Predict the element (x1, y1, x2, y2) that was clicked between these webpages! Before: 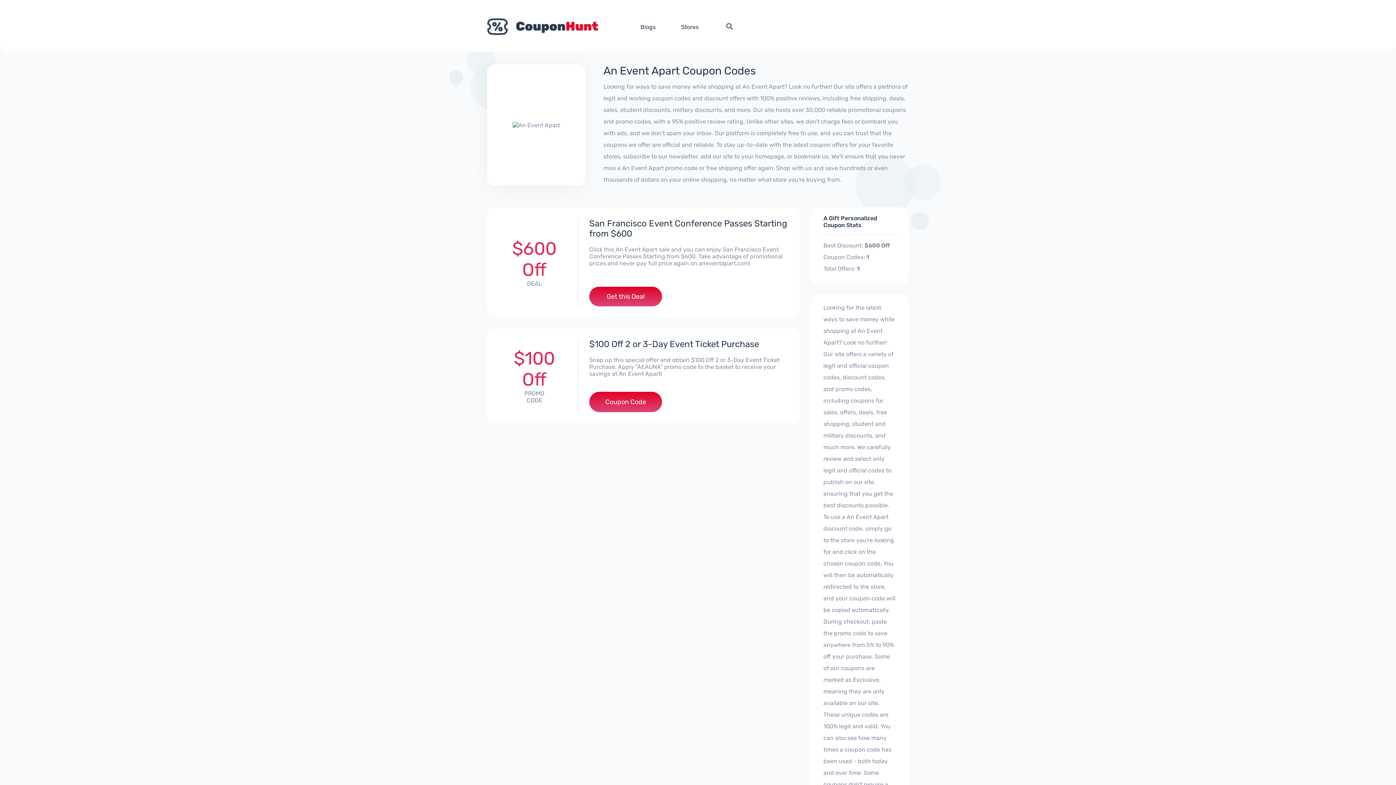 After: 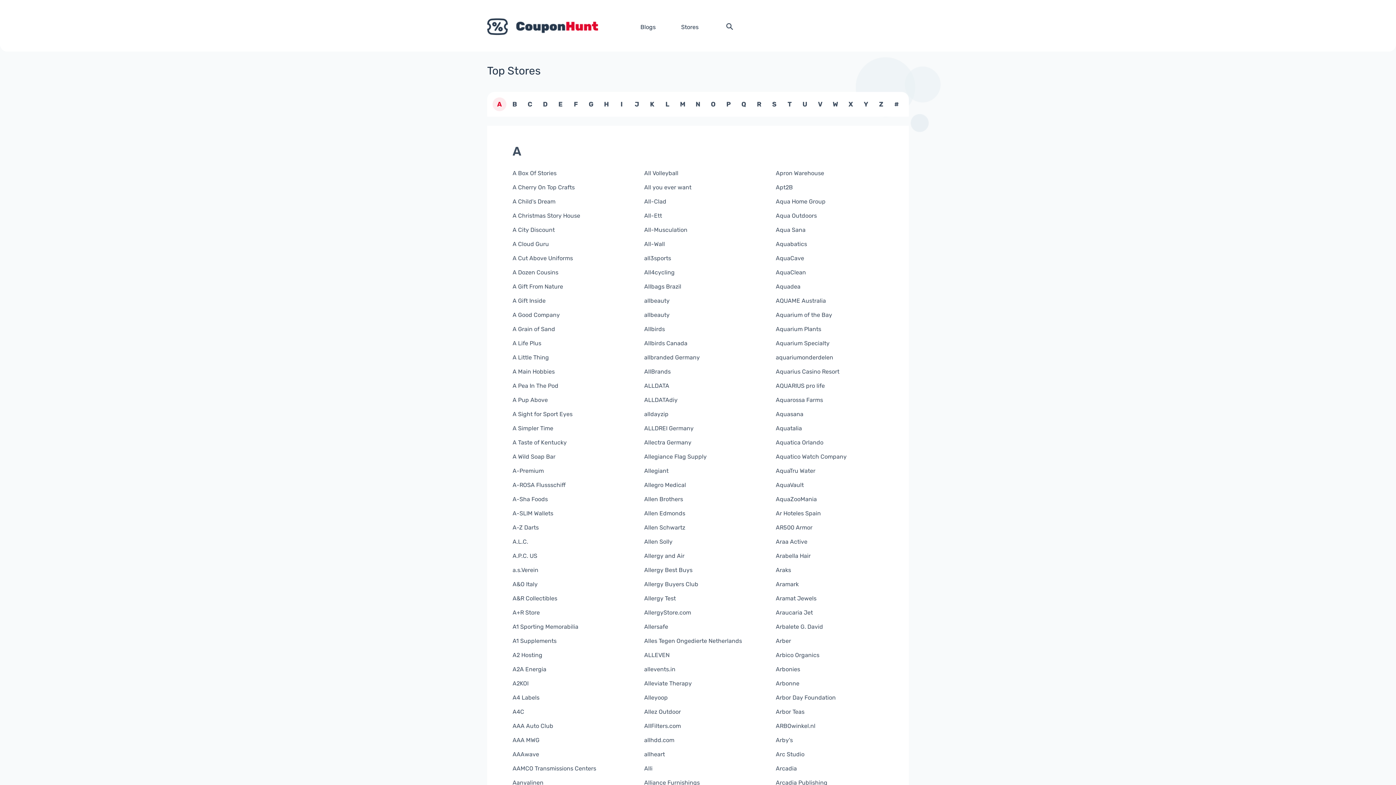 Action: label: Stores bbox: (681, 22, 698, 31)